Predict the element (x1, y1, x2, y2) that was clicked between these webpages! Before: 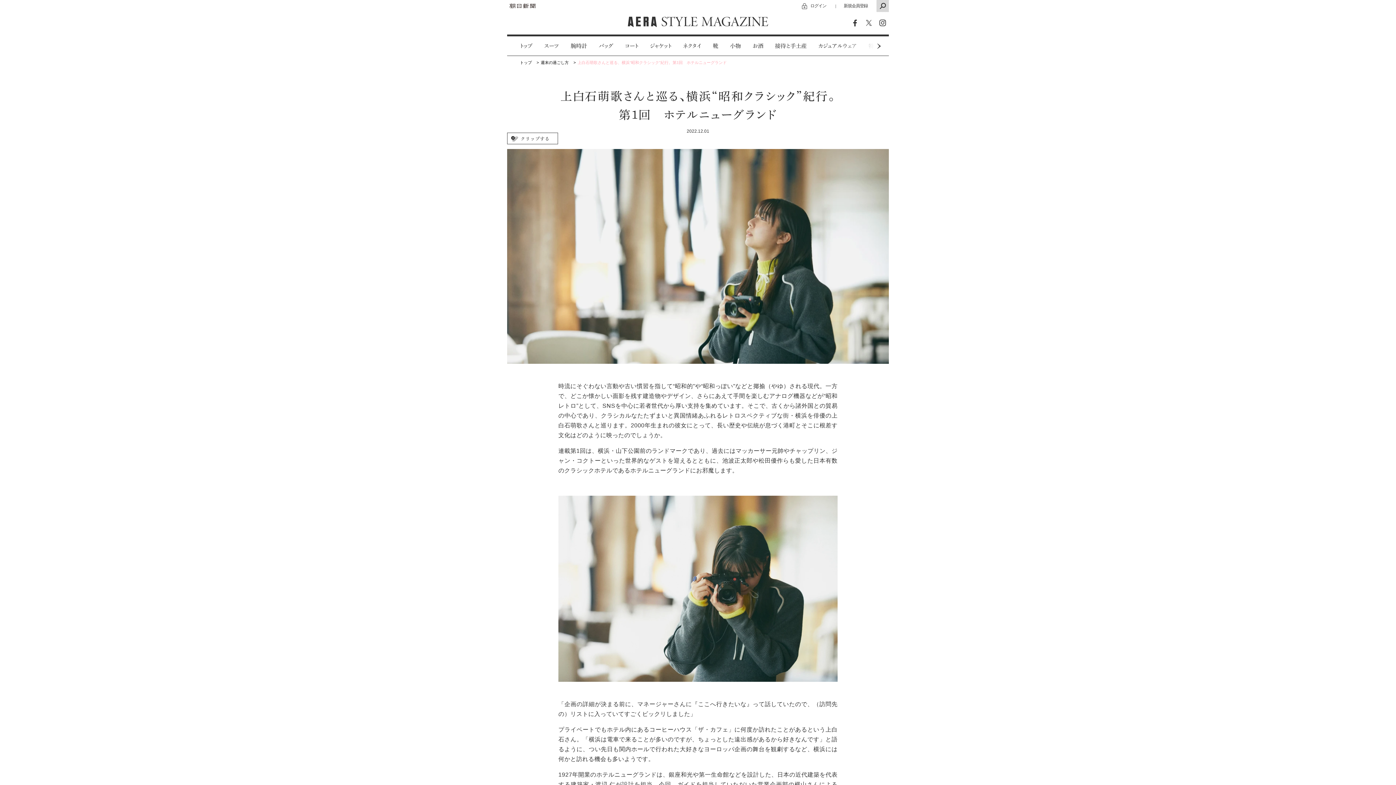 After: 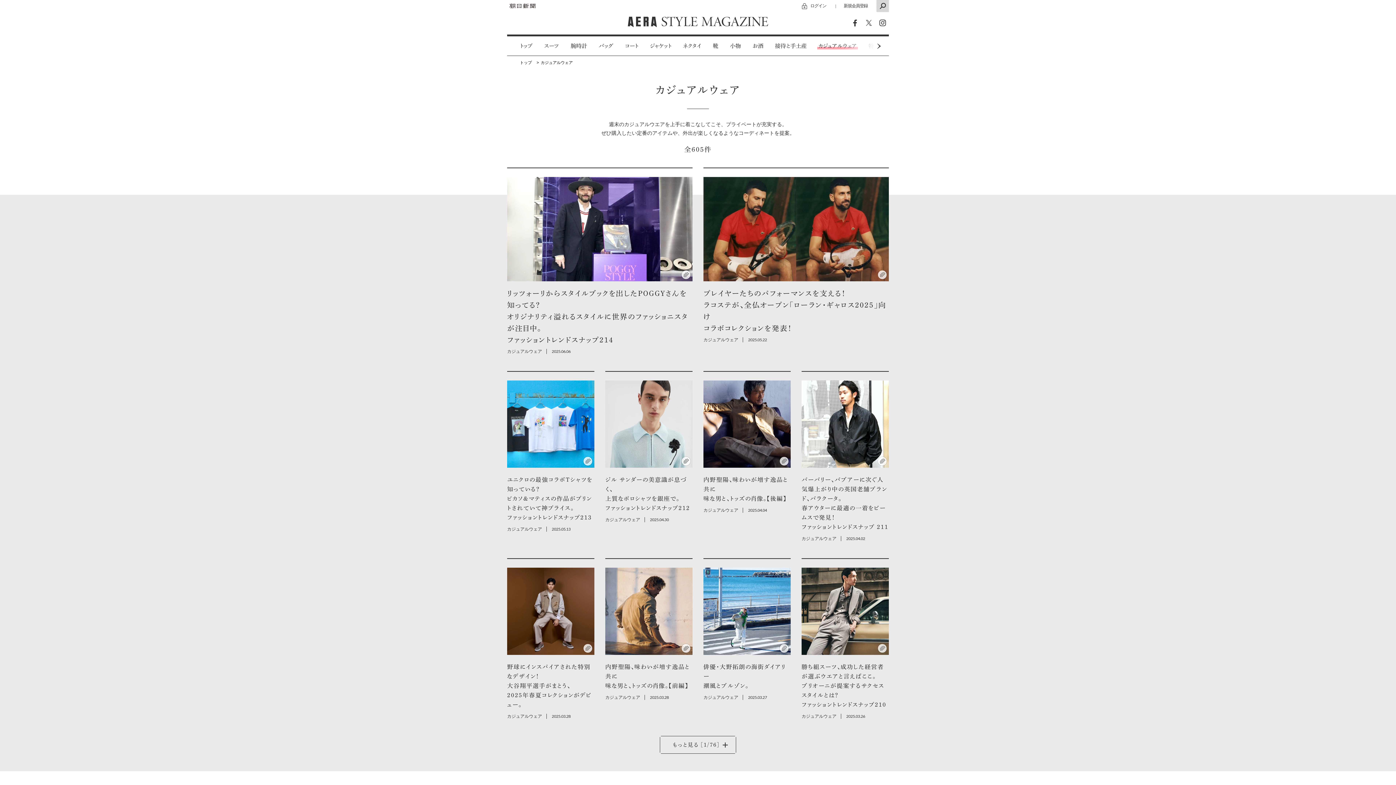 Action: label: カジュアルウェア bbox: (817, 36, 858, 55)